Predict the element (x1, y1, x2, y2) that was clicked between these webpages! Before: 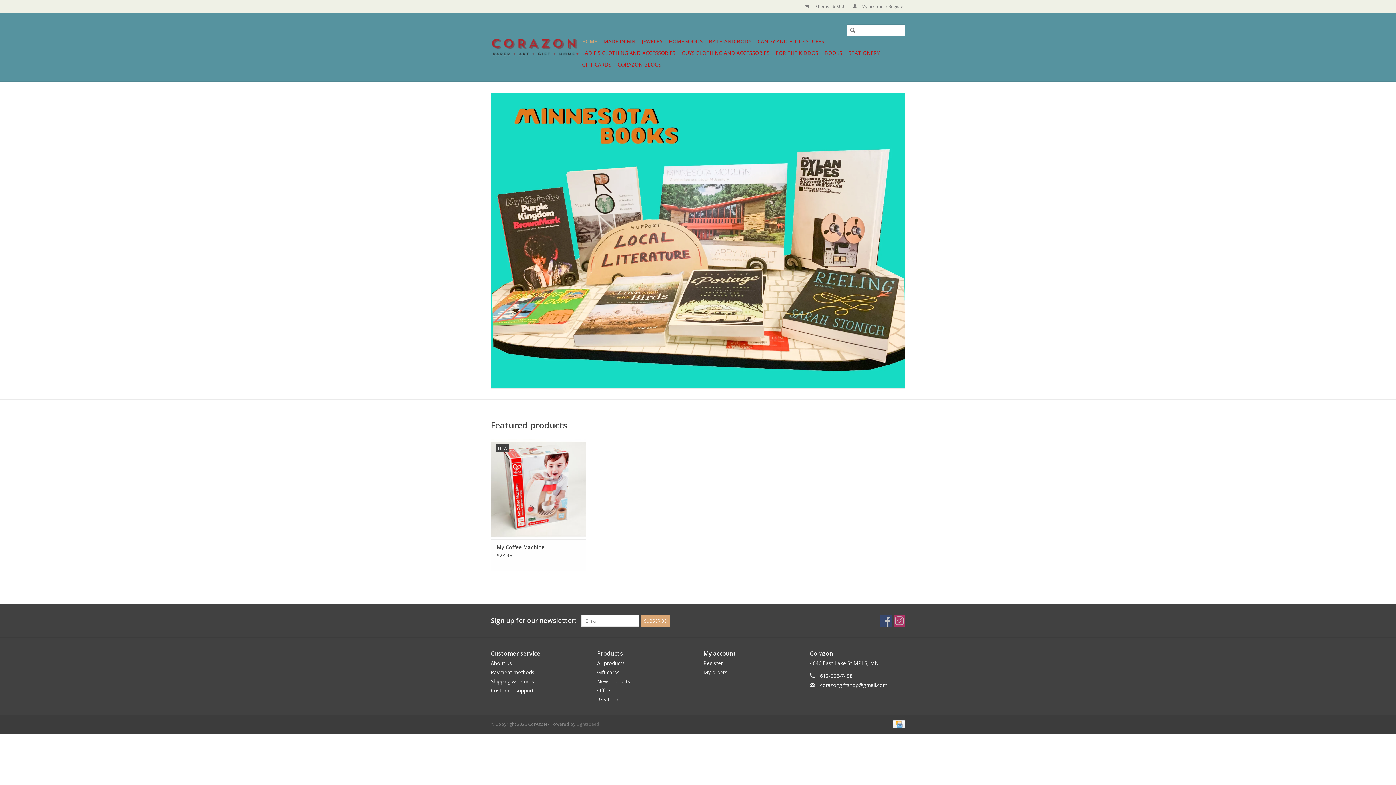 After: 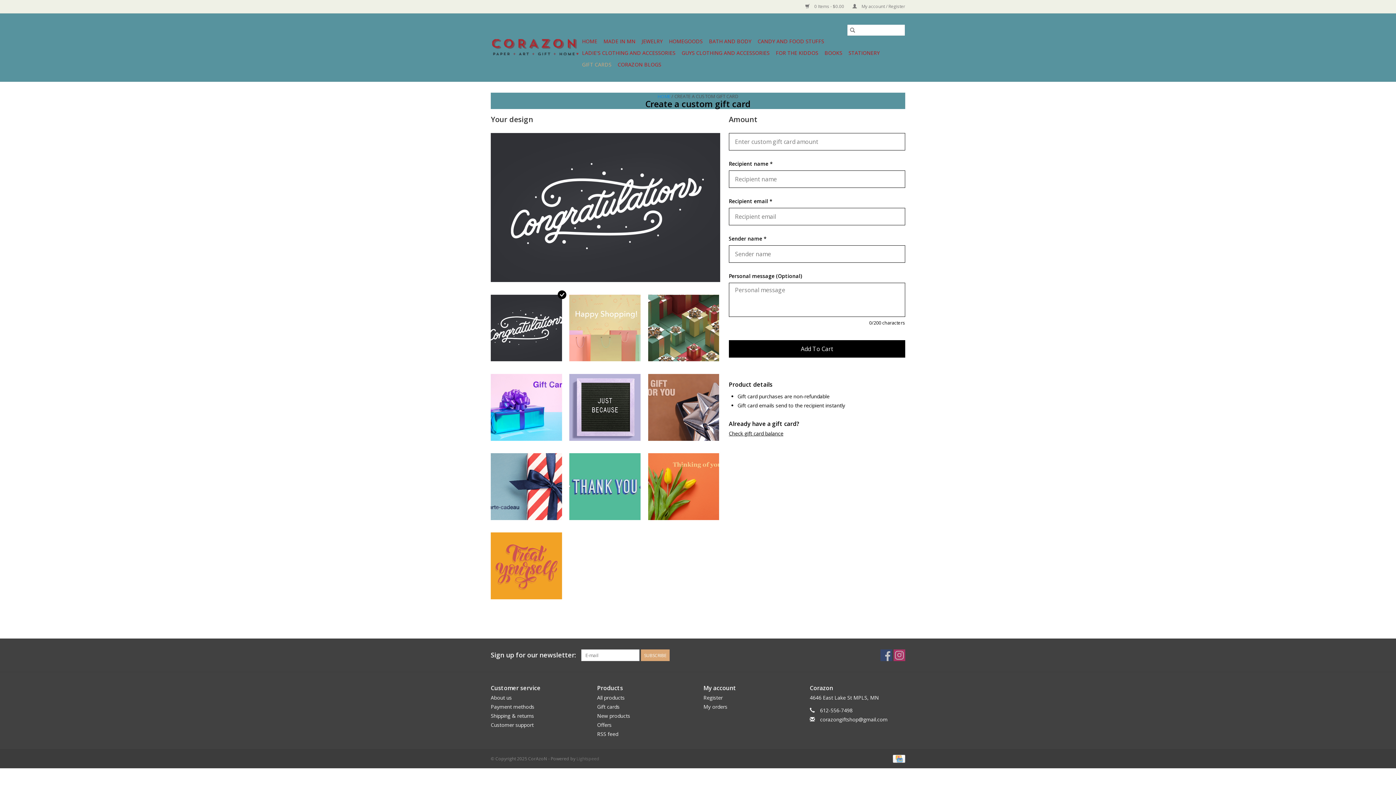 Action: label: Gift cards bbox: (597, 669, 619, 675)